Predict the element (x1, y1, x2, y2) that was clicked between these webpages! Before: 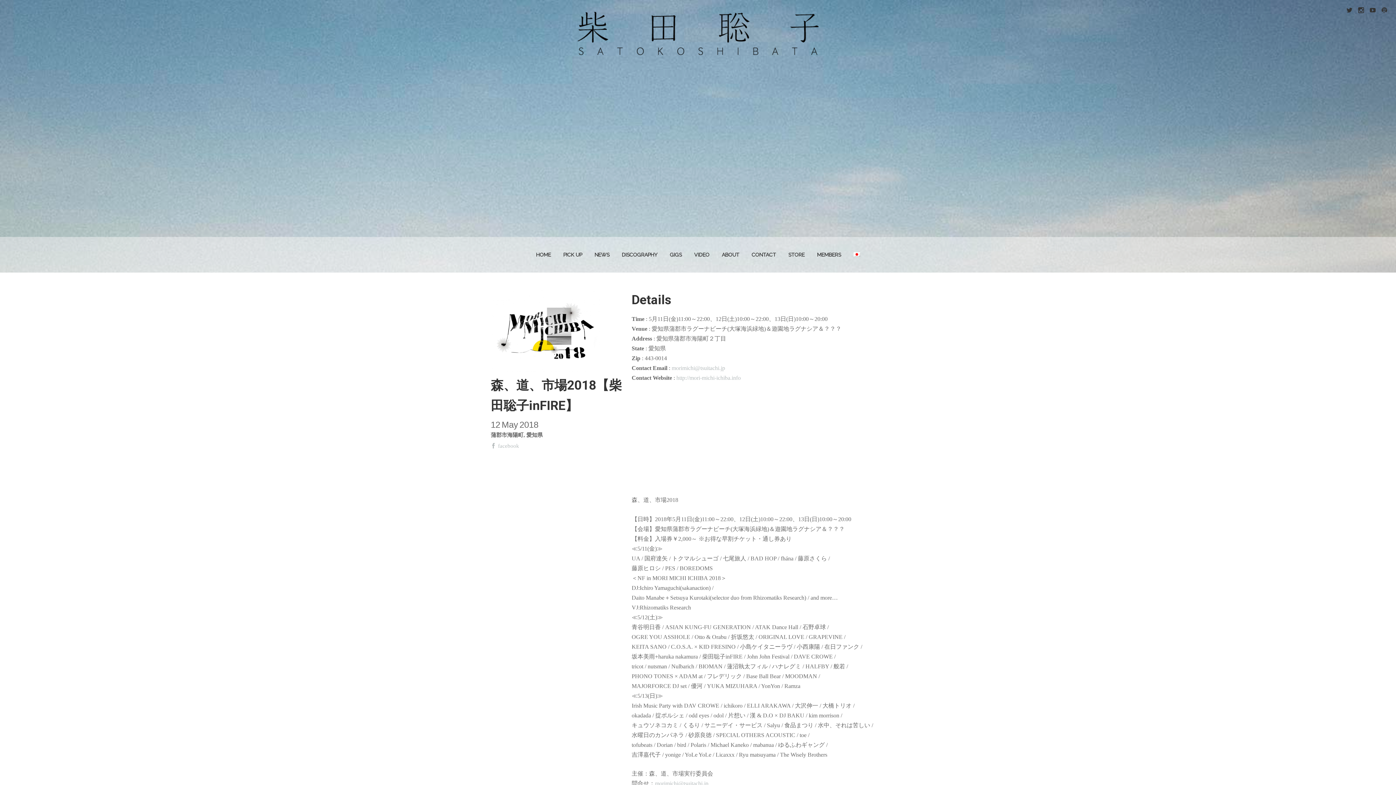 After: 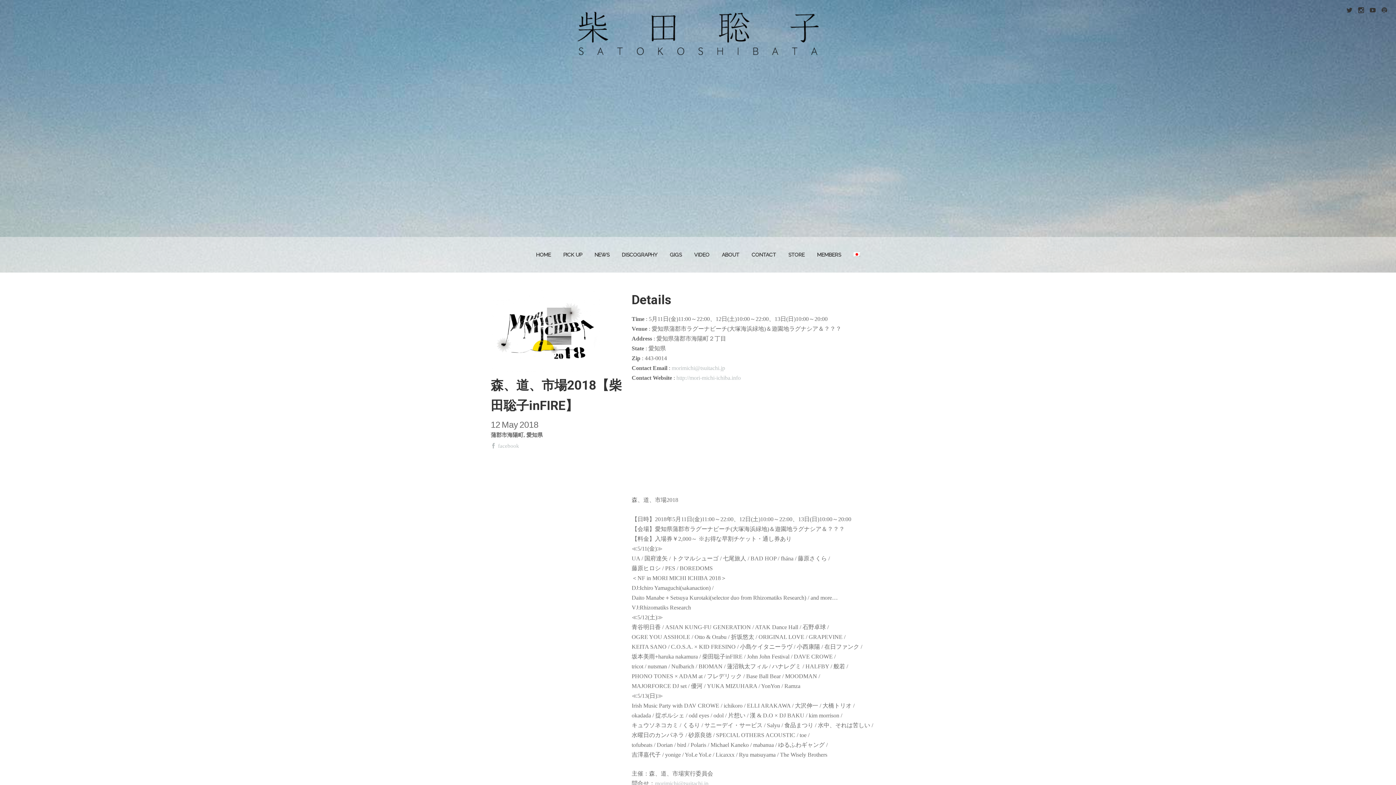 Action: label: http://mori-michi-ichiba.info bbox: (676, 374, 740, 381)